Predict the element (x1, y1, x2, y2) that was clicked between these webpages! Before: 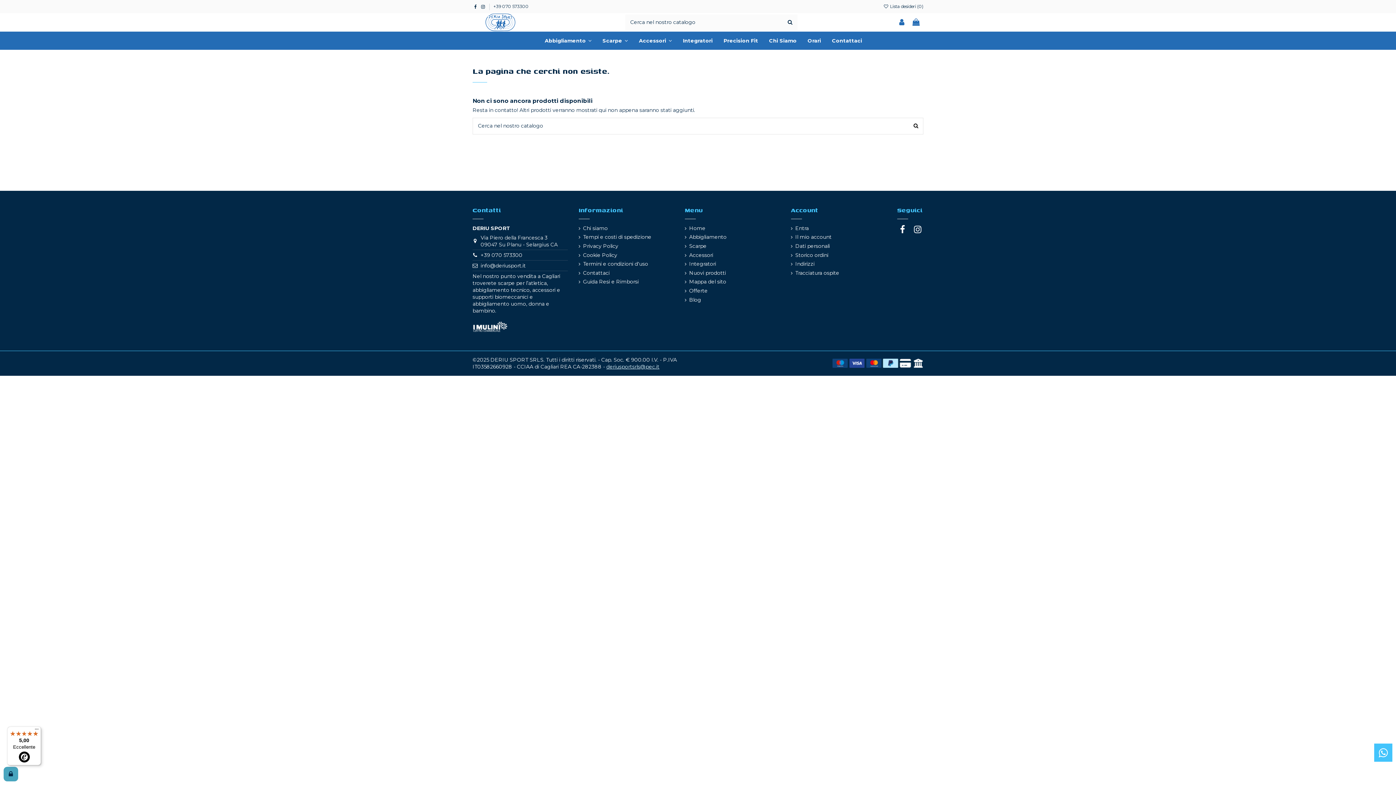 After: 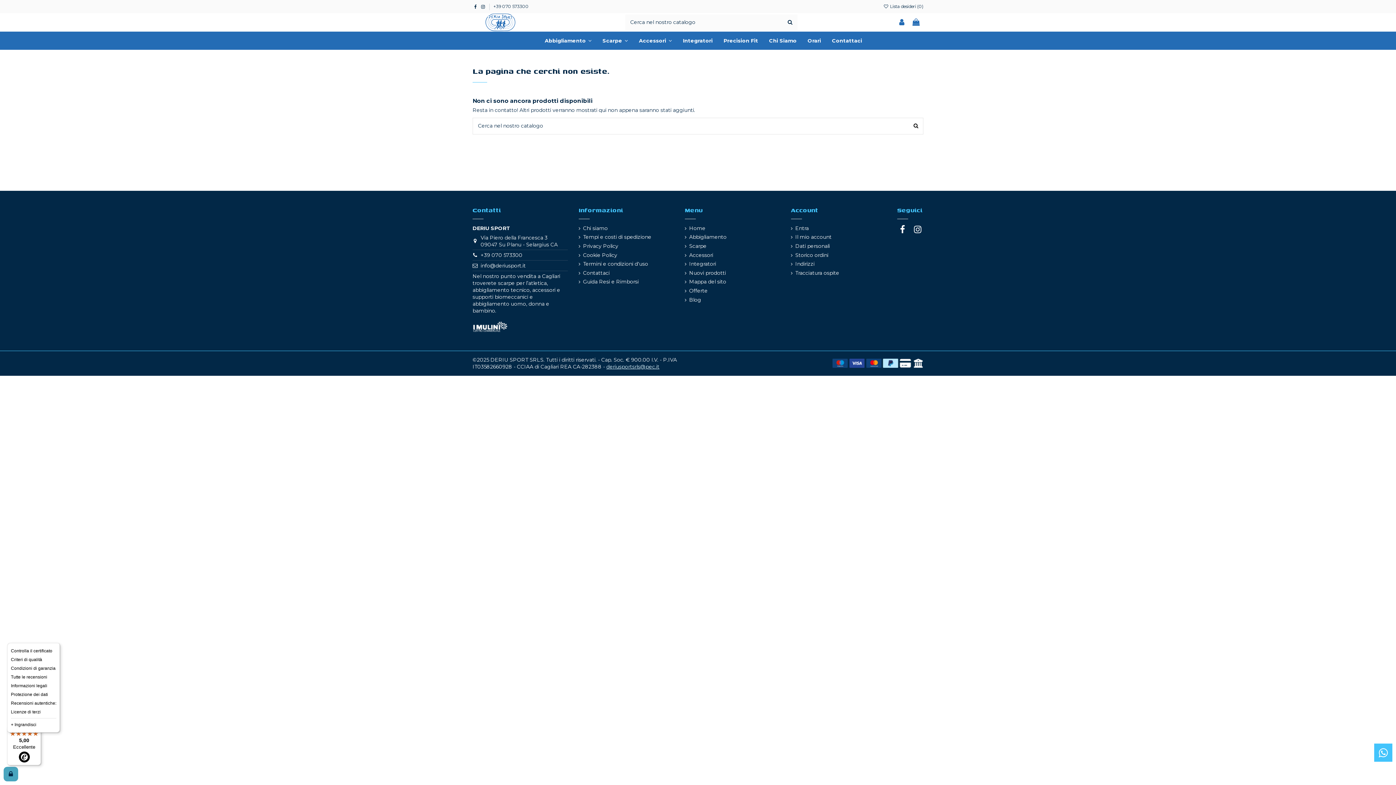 Action: bbox: (32, 726, 41, 735) label: Menu